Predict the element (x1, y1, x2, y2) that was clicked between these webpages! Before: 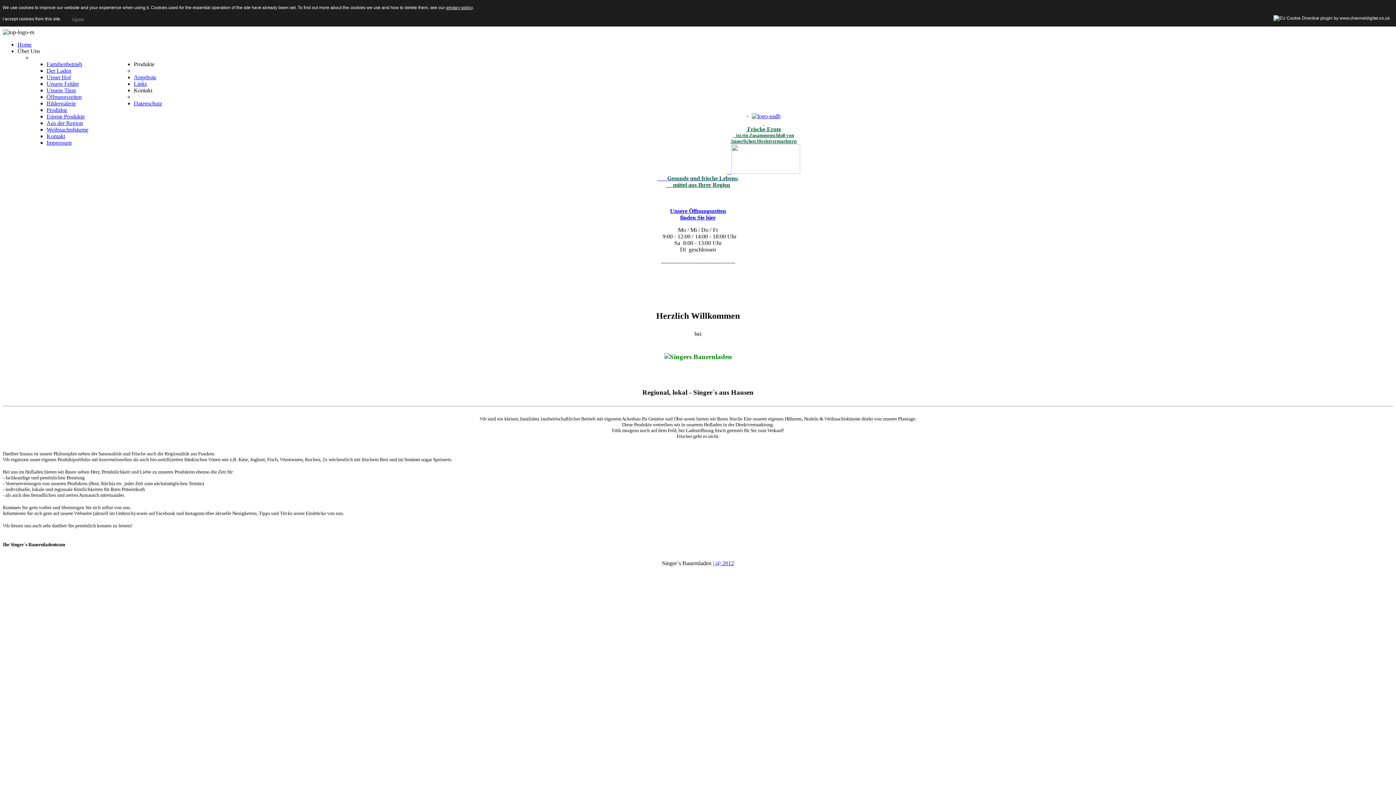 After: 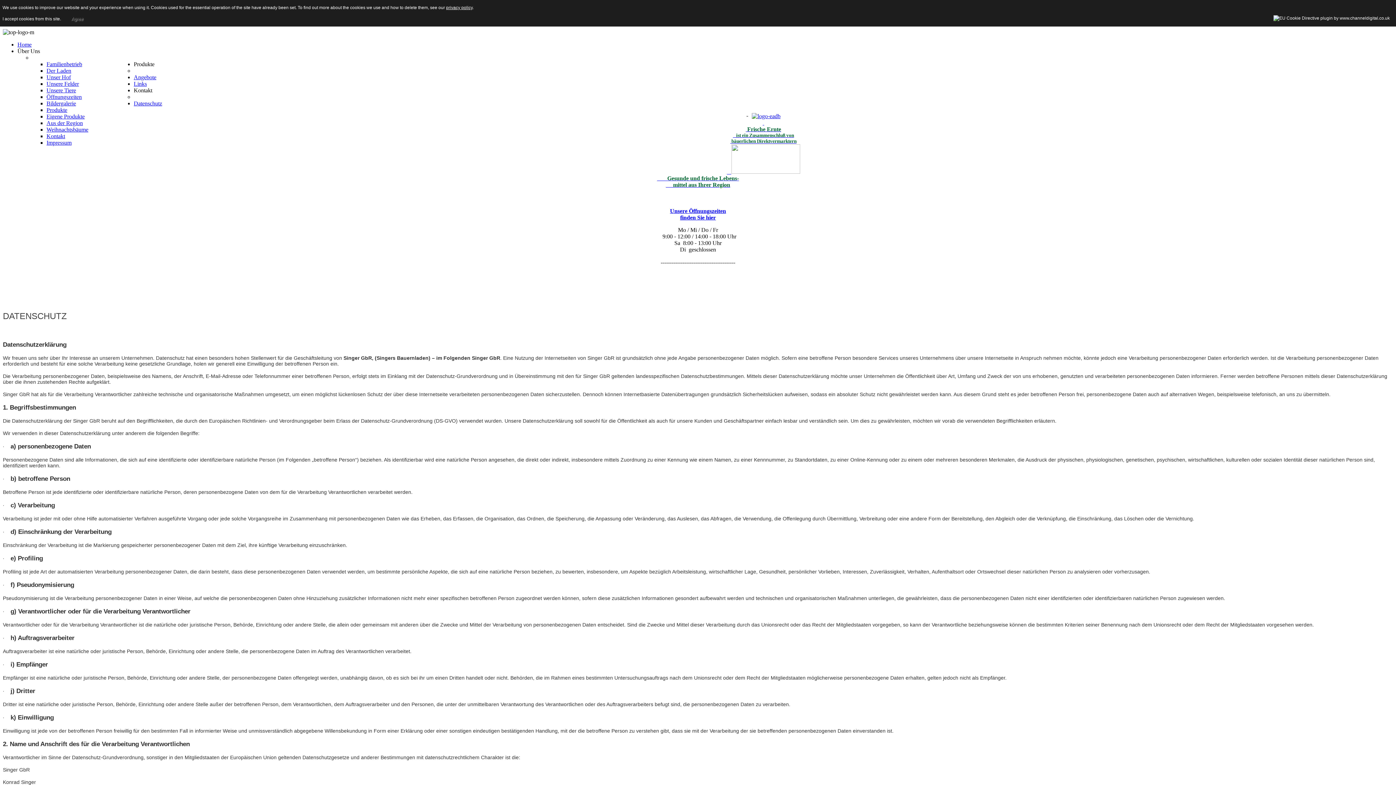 Action: bbox: (446, 5, 472, 10) label: privacy policy